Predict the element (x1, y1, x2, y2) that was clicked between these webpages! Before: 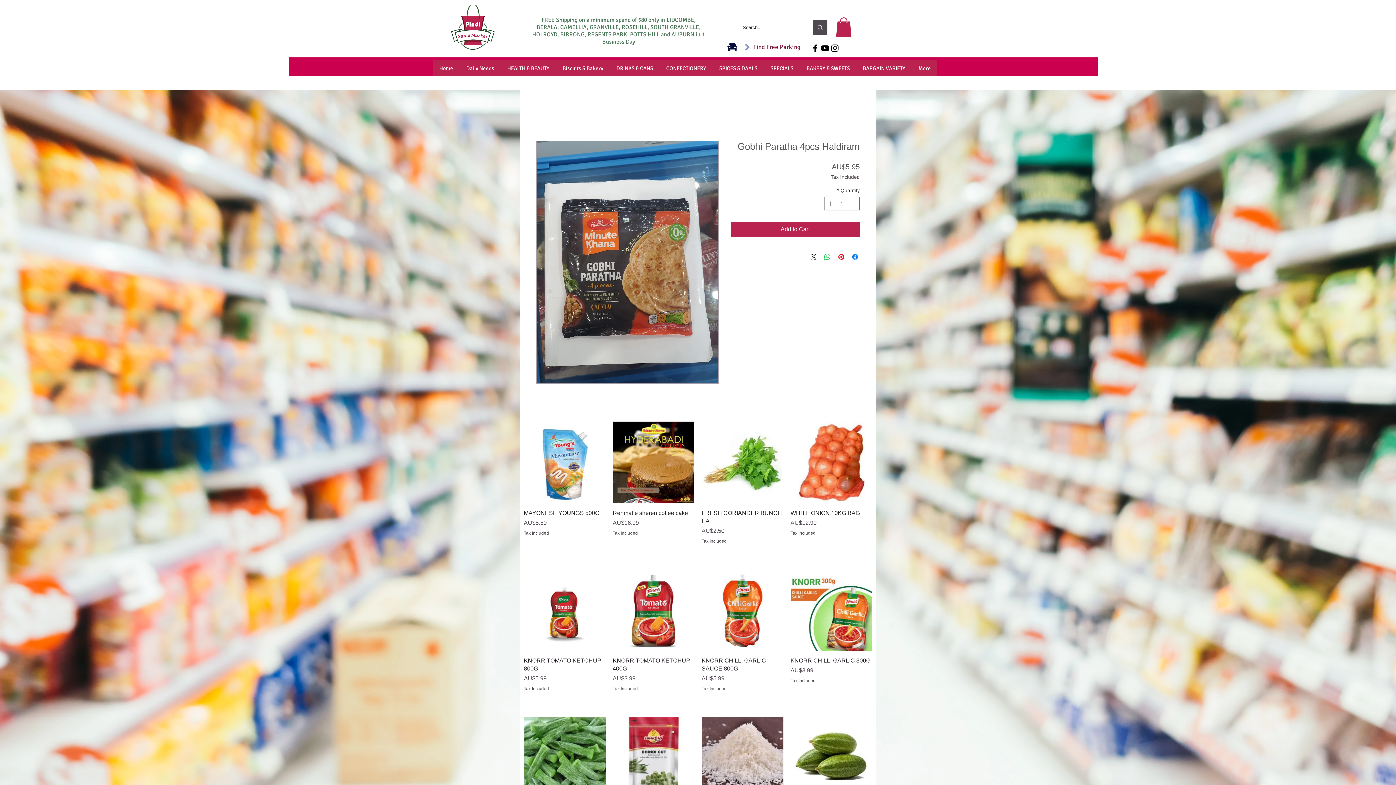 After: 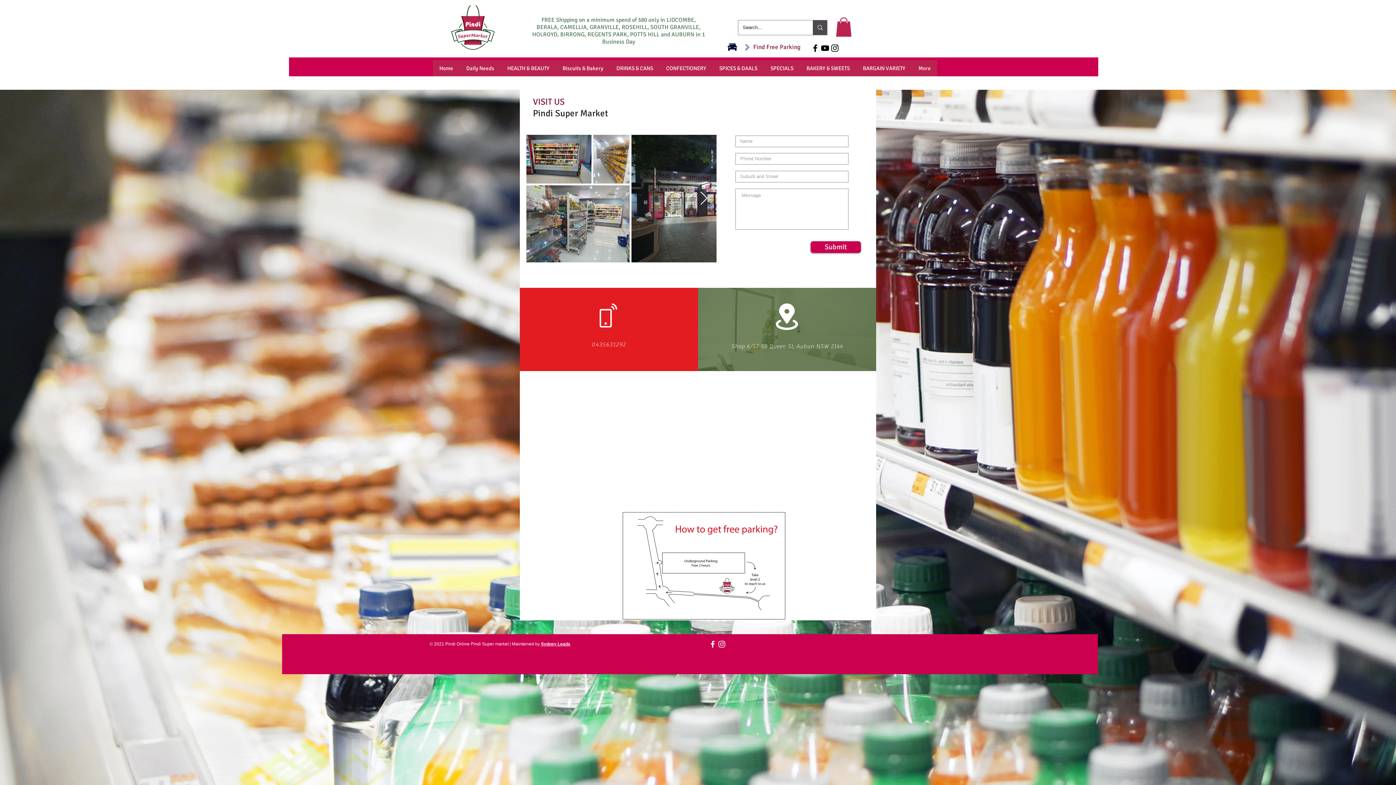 Action: bbox: (741, 41, 753, 51)